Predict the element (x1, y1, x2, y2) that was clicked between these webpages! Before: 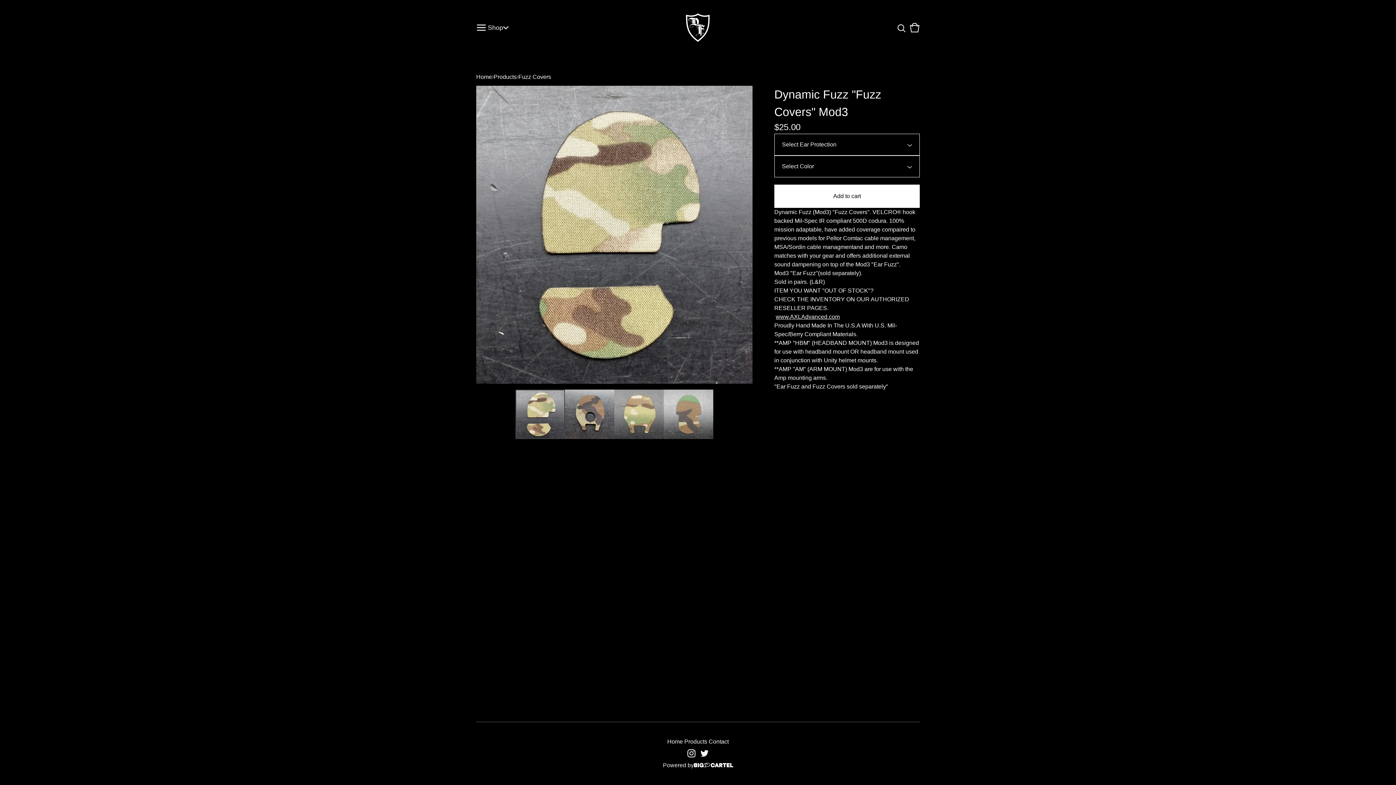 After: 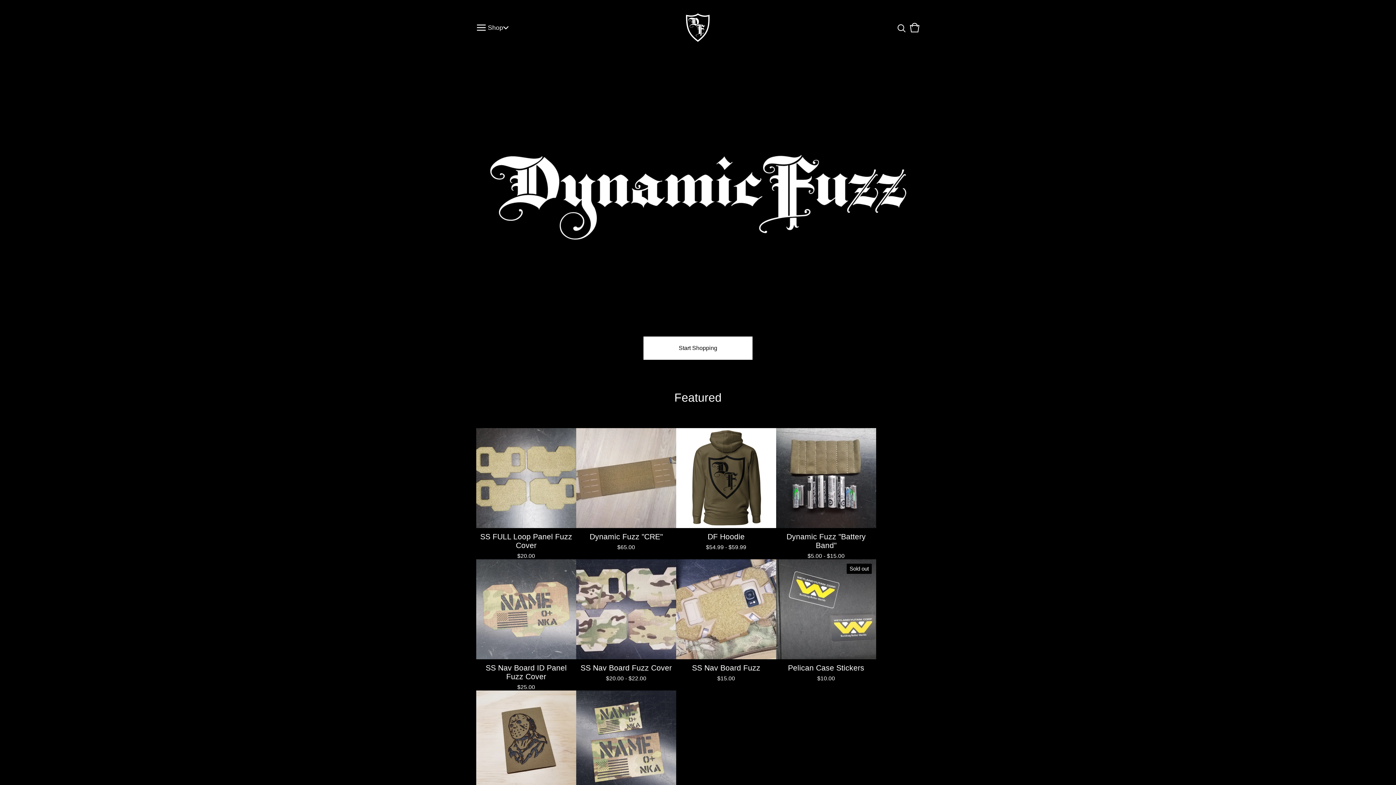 Action: bbox: (683, 13, 712, 42)